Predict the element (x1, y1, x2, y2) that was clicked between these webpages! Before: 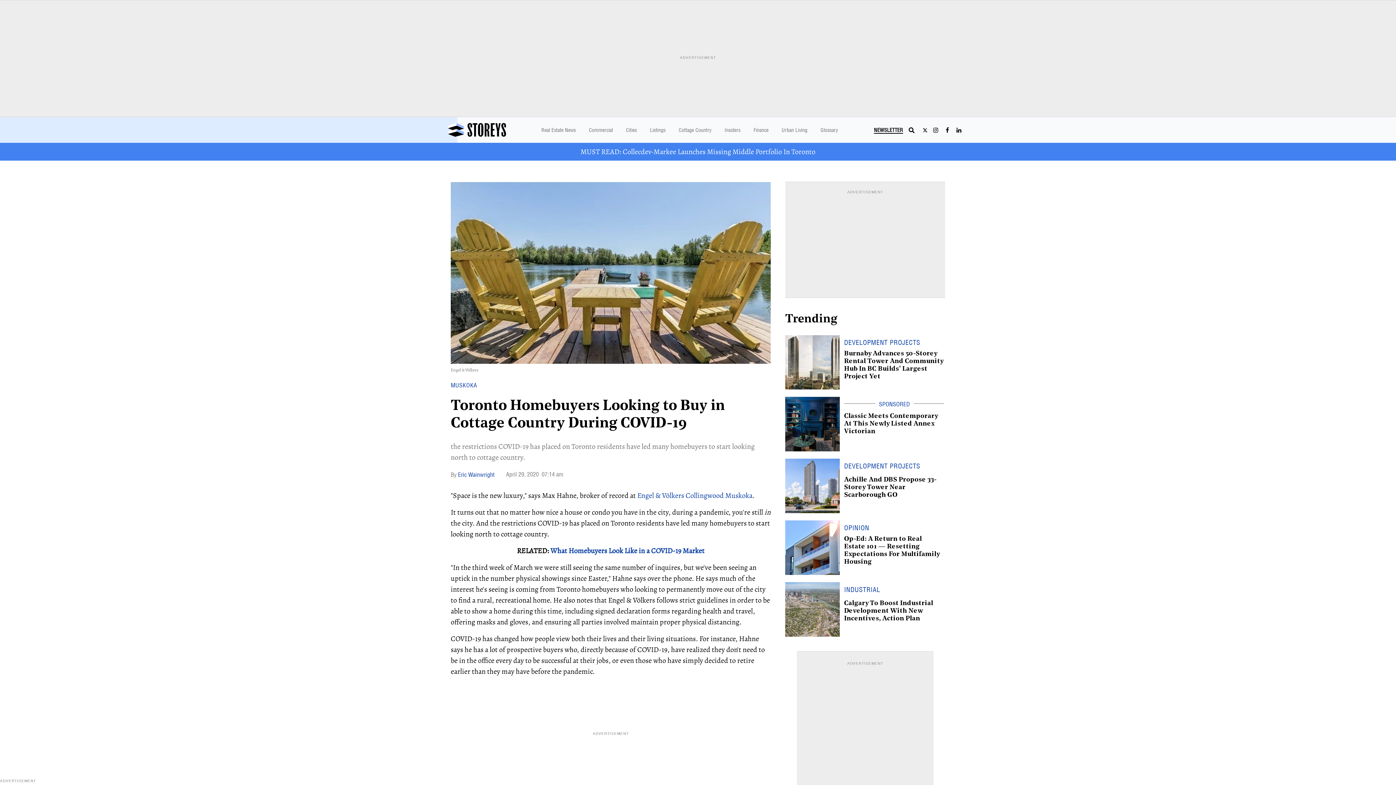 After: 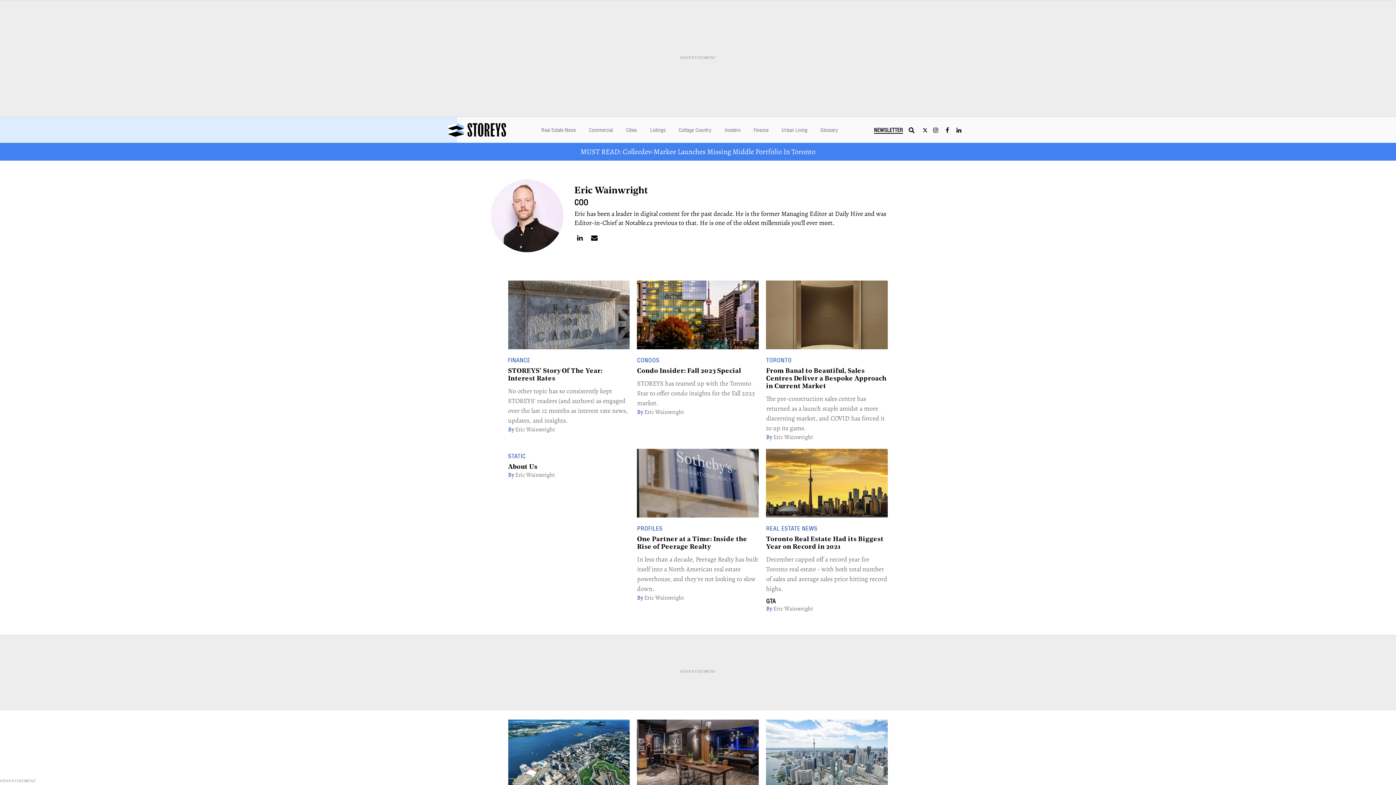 Action: label: Eric Wainwright bbox: (458, 471, 494, 478)